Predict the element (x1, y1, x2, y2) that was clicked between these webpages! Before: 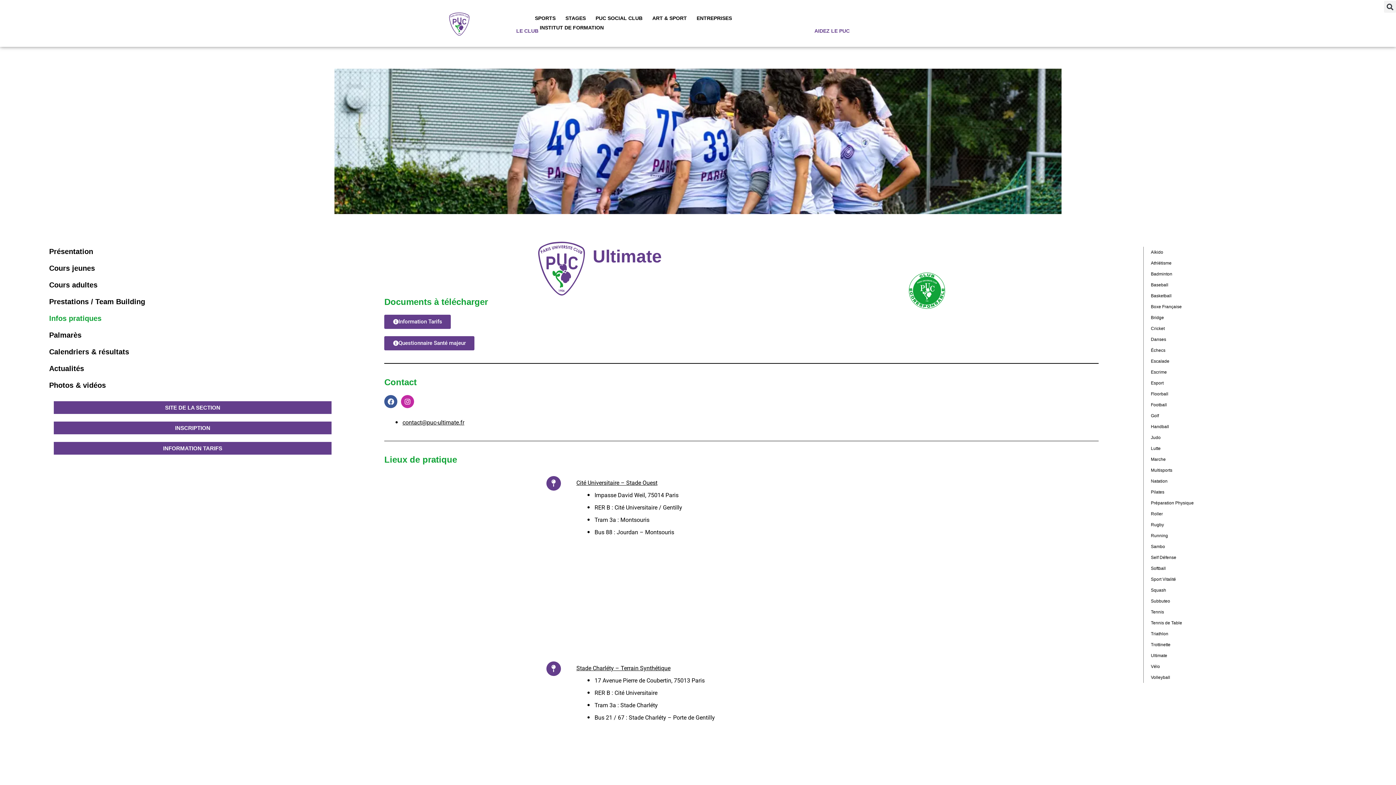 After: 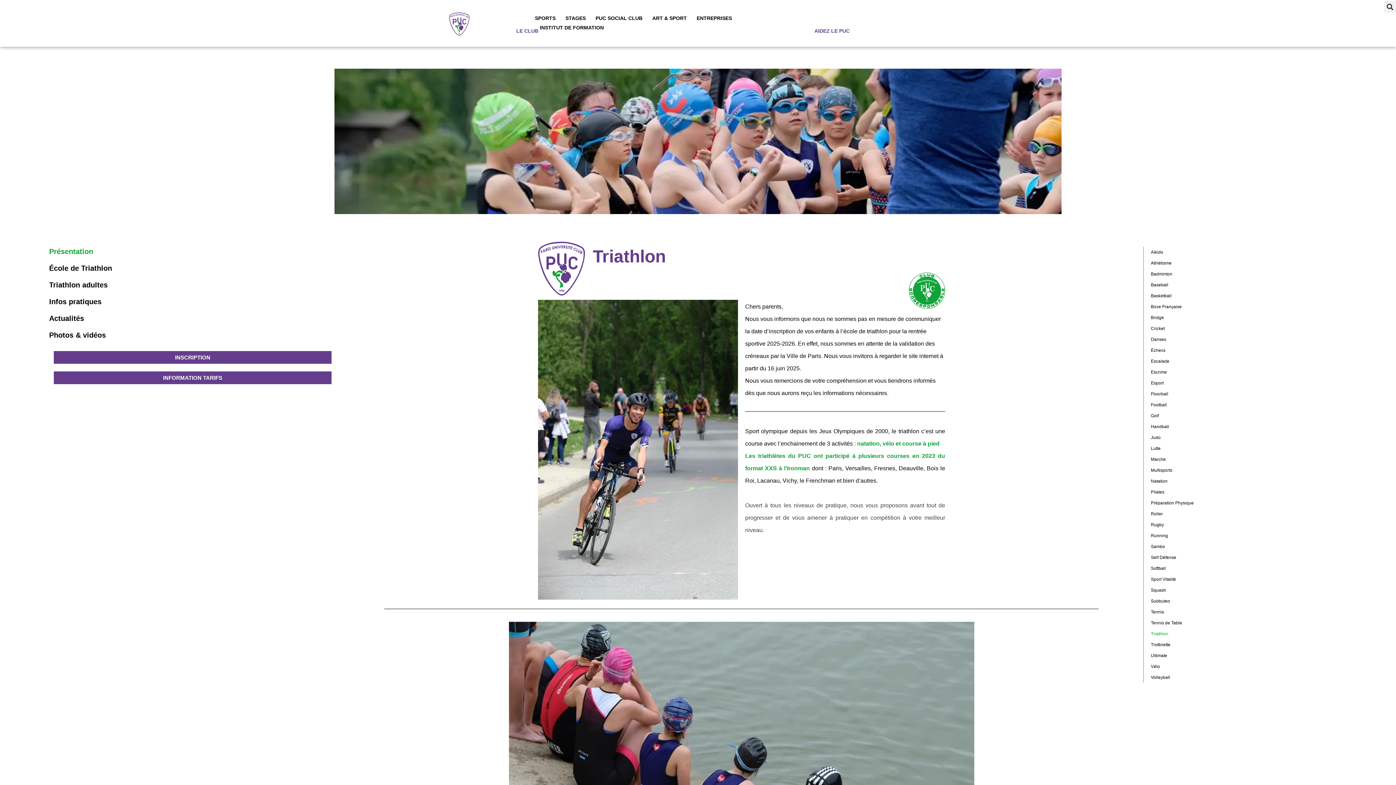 Action: bbox: (1143, 628, 1333, 639) label: Triathlon